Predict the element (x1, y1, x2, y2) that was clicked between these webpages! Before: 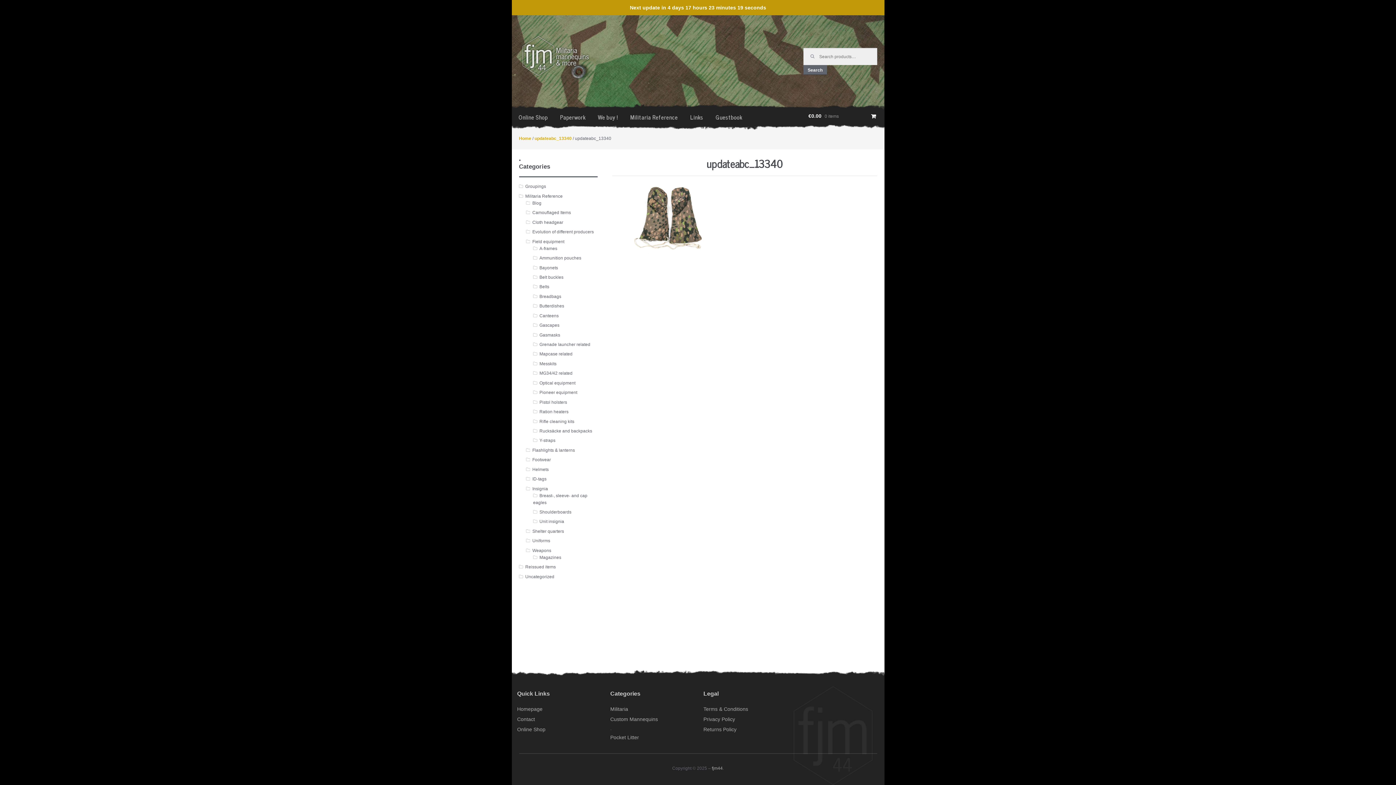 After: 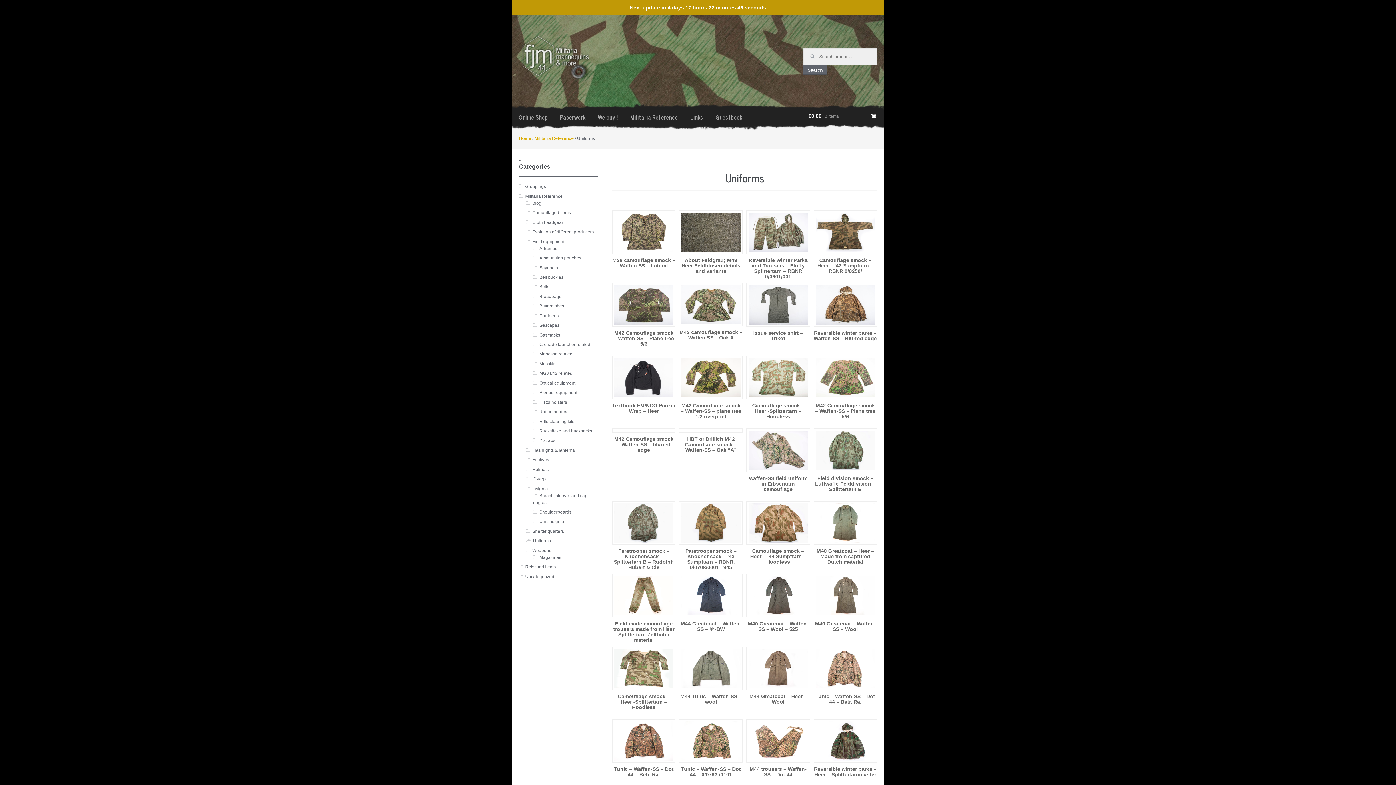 Action: label: Uniforms bbox: (532, 538, 550, 543)